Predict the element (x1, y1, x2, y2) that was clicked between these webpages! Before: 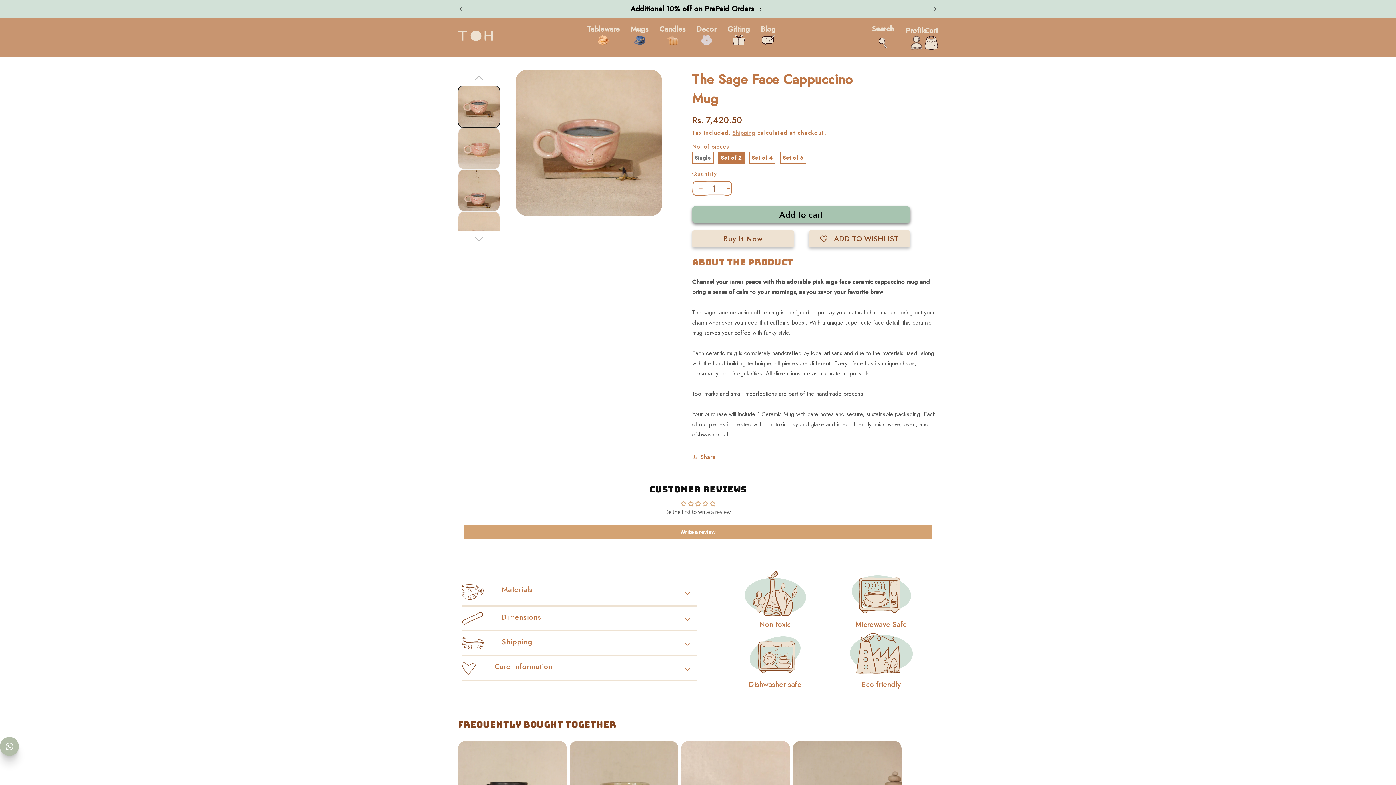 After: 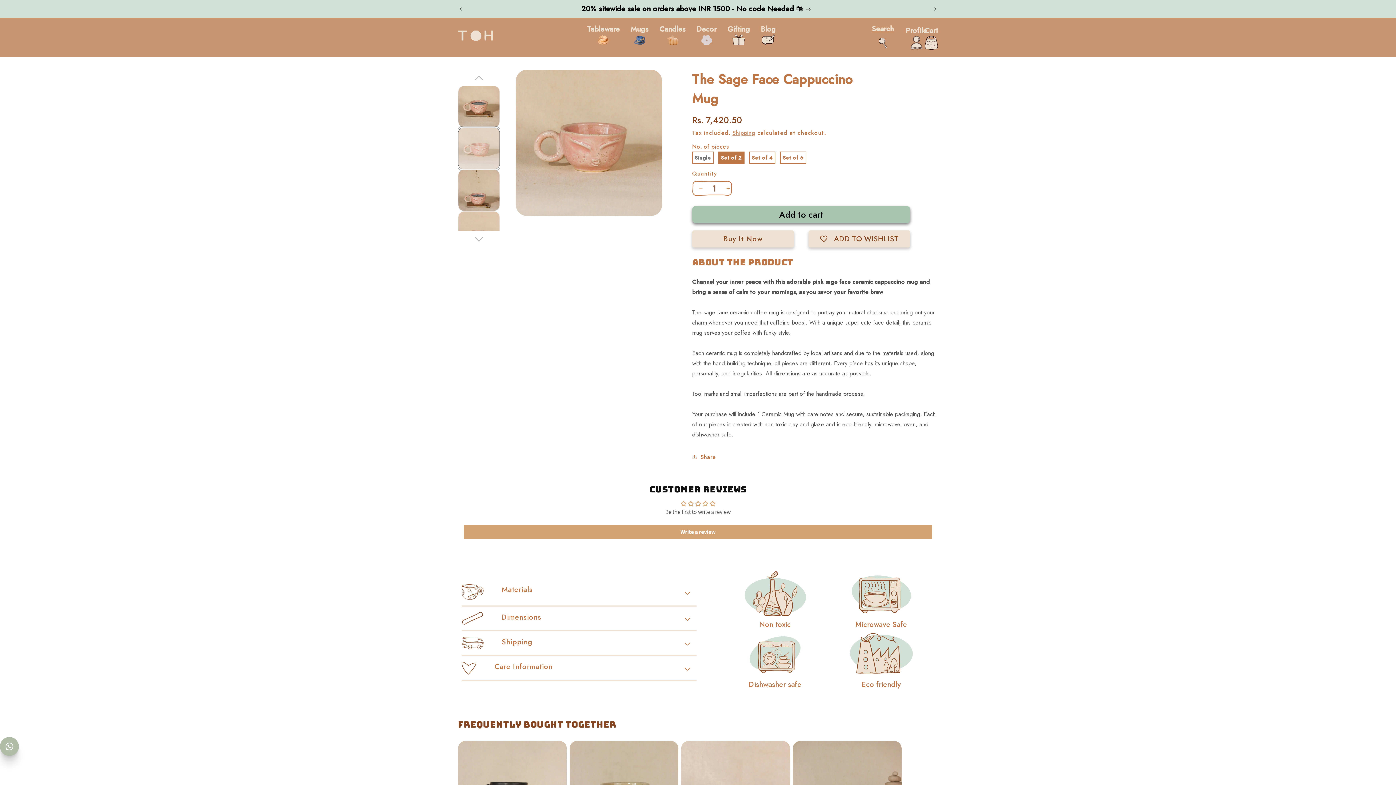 Action: label: Load image 2 in gallery view bbox: (458, 127, 500, 169)